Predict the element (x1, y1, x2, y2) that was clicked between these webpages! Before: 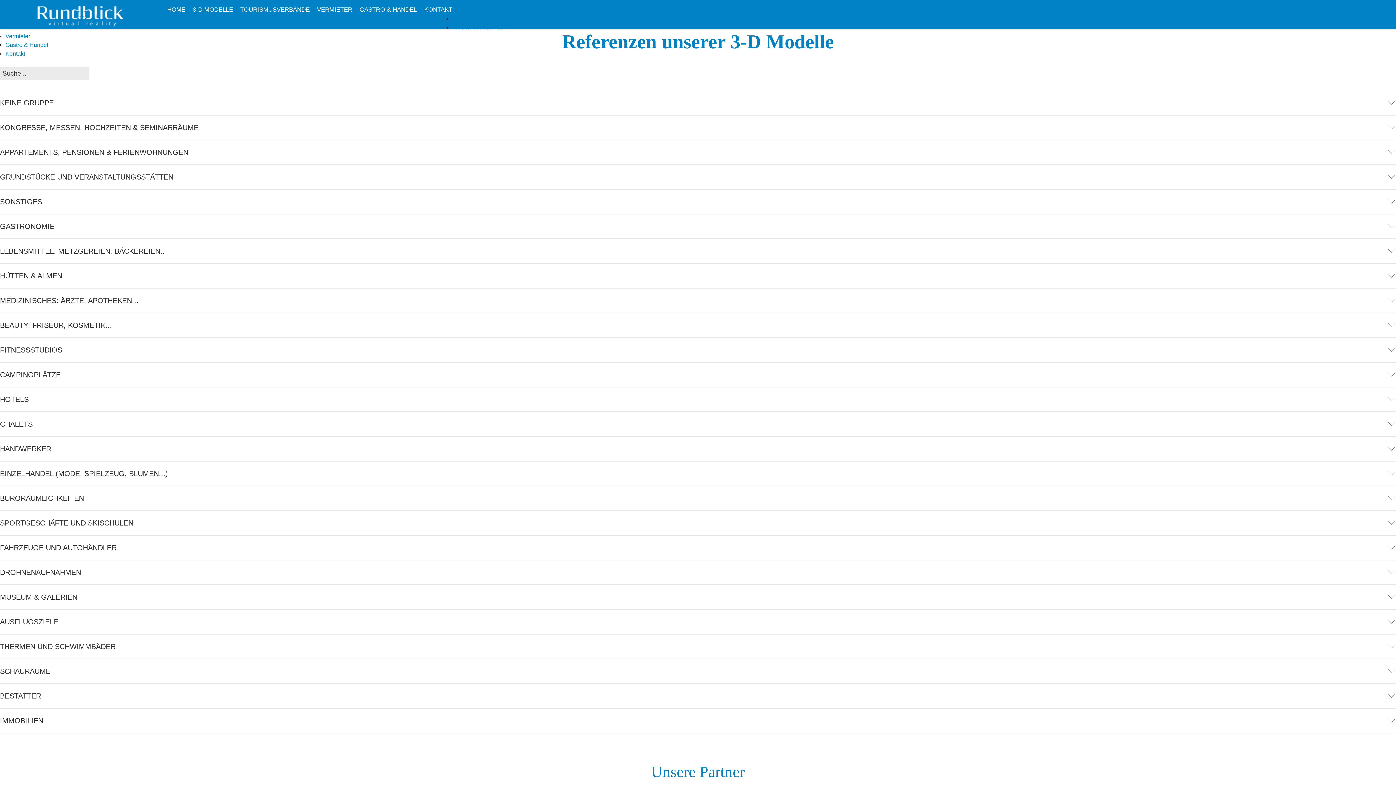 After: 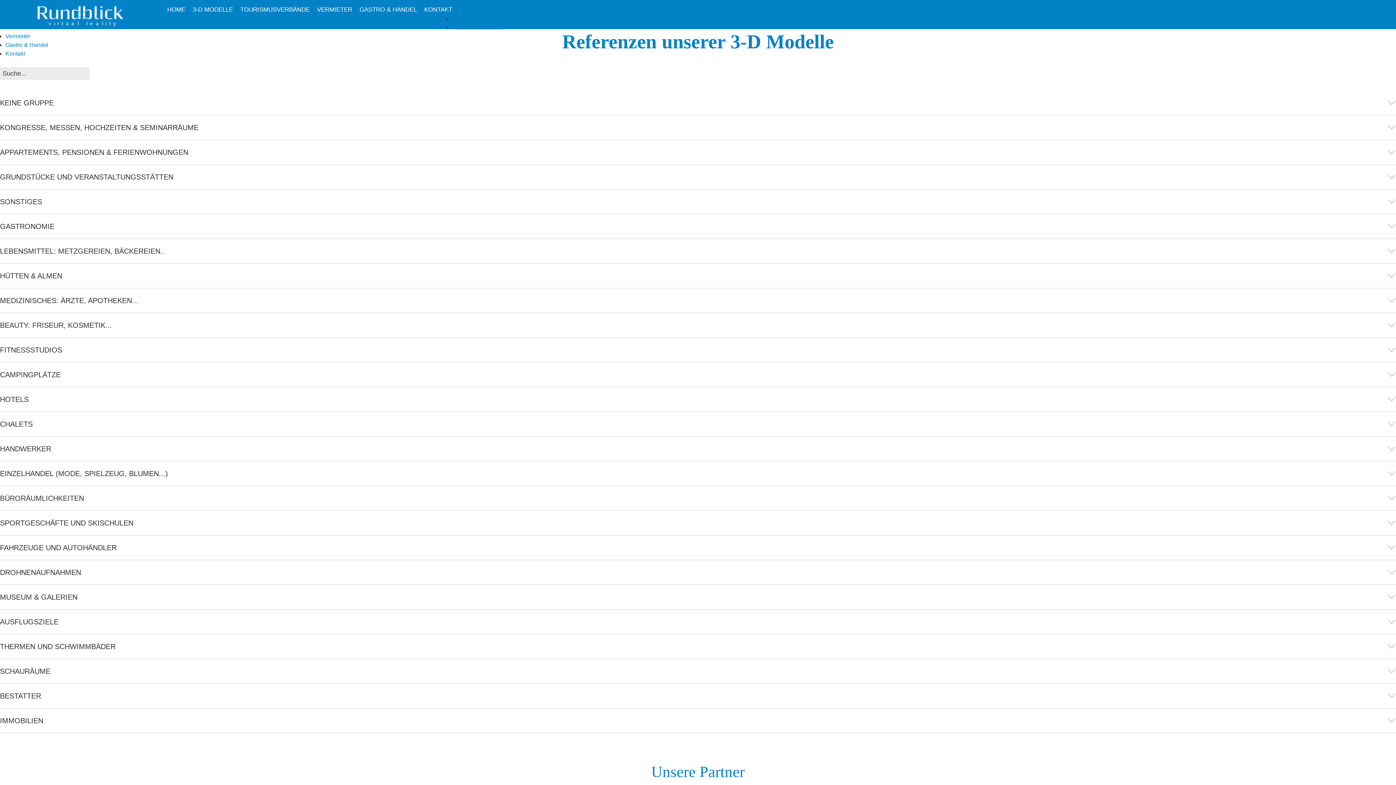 Action: bbox: (0, 412, 1396, 436) label:  